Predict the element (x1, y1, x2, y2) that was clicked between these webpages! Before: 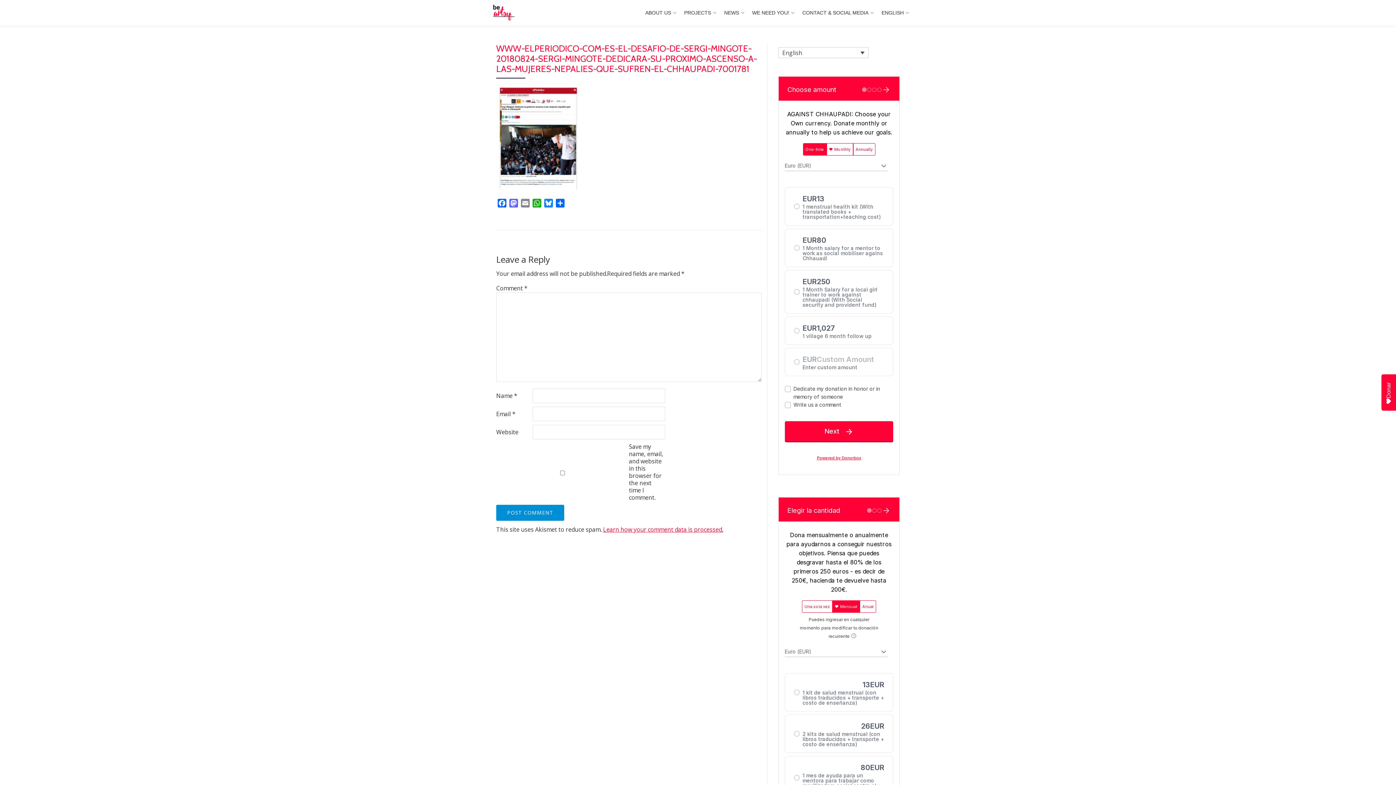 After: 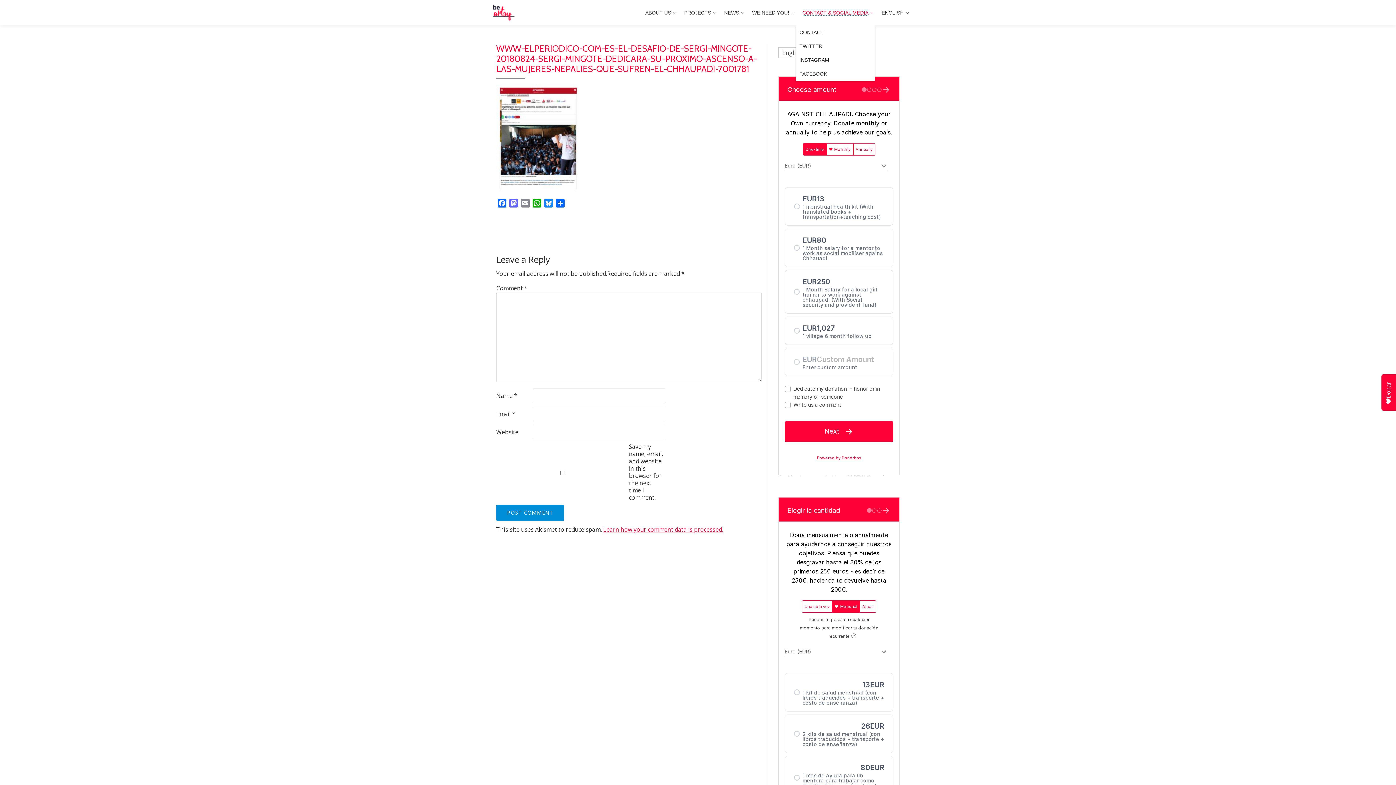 Action: label: CONTACT & SOCIAL MEDIA bbox: (802, 9, 868, 16)